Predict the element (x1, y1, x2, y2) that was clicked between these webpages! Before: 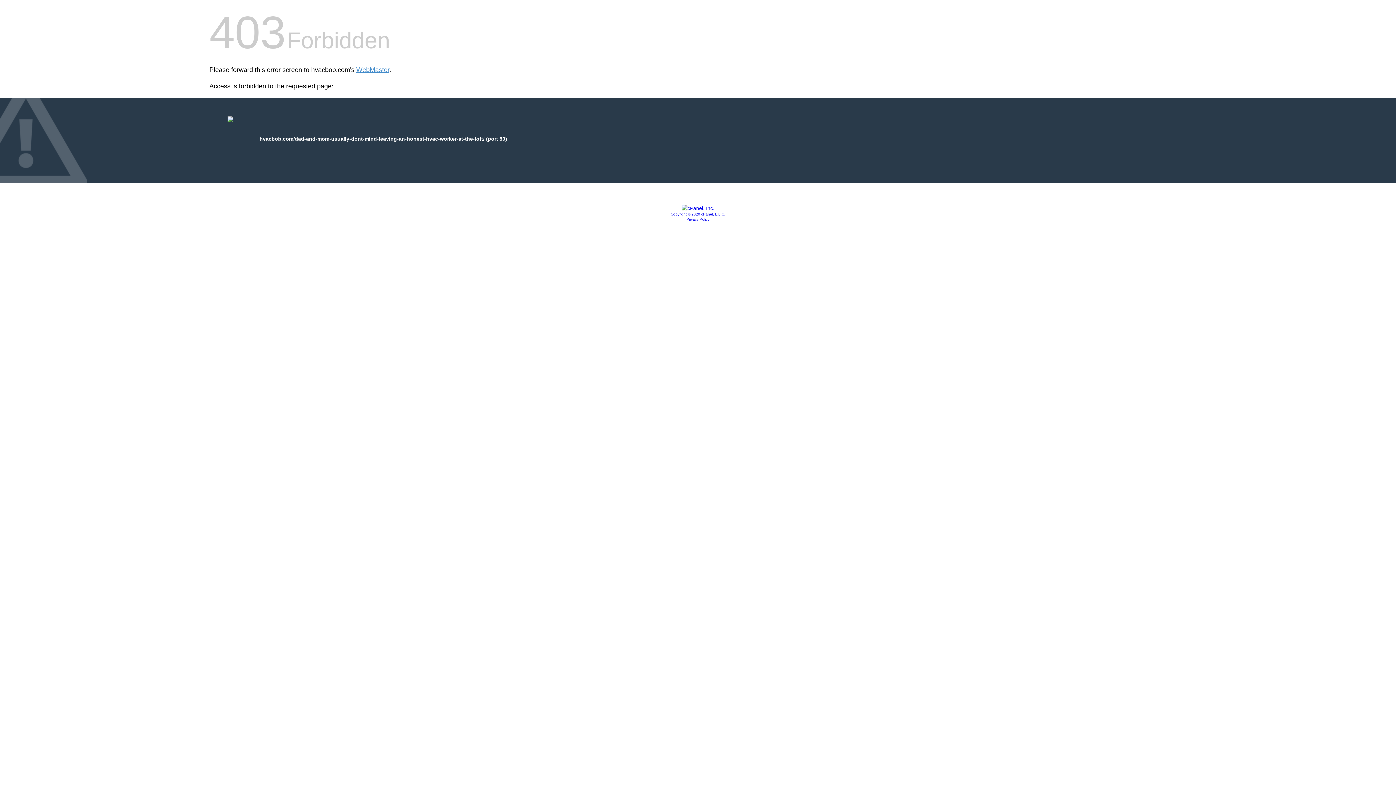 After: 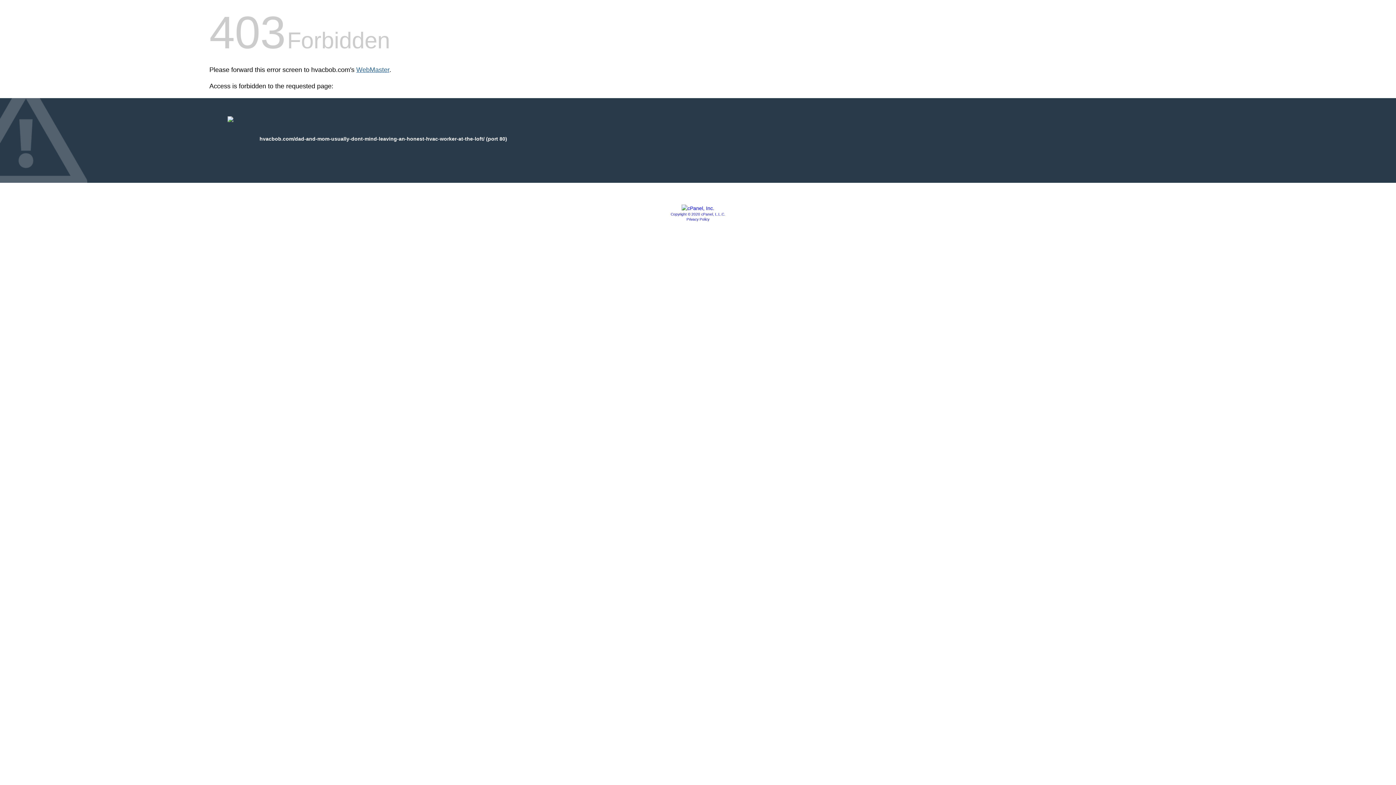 Action: bbox: (356, 66, 389, 73) label: WebMaster